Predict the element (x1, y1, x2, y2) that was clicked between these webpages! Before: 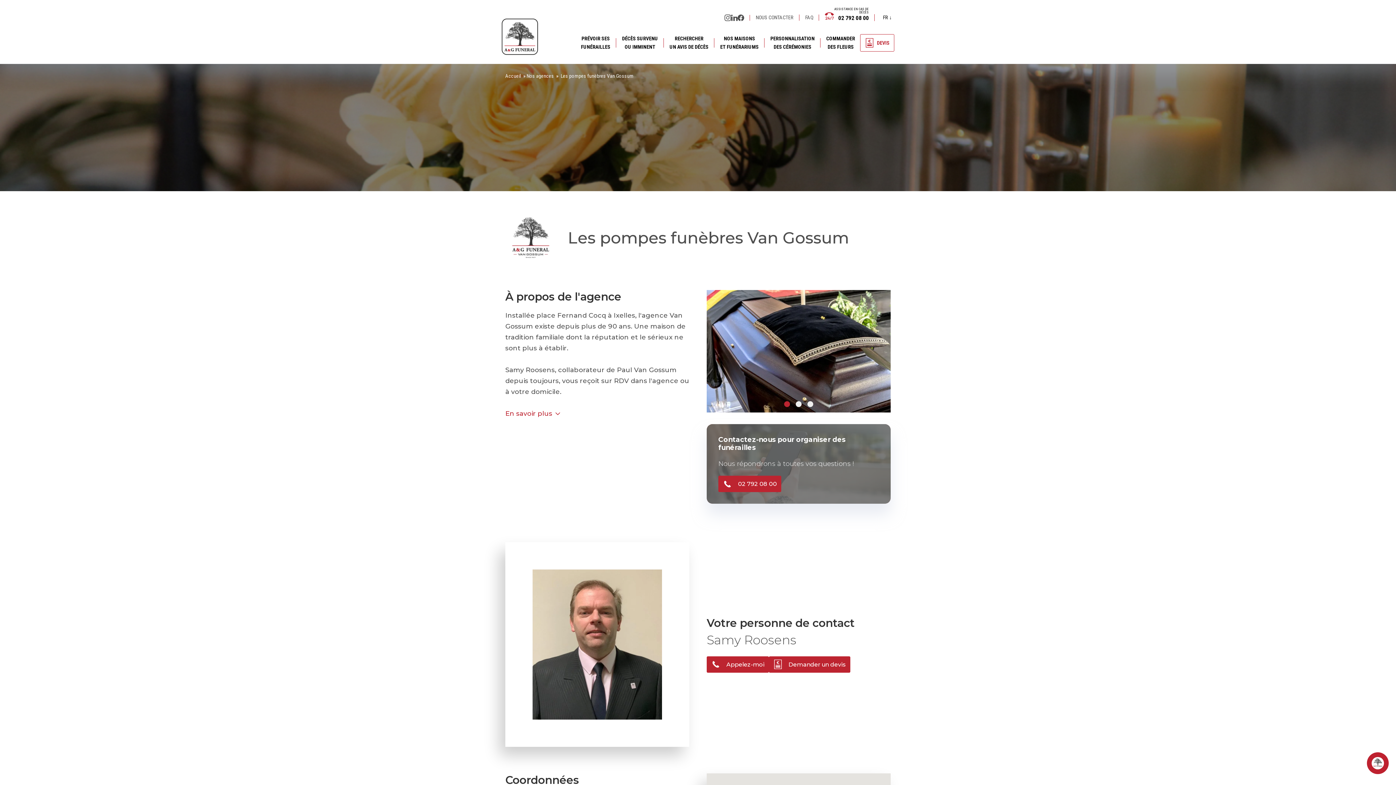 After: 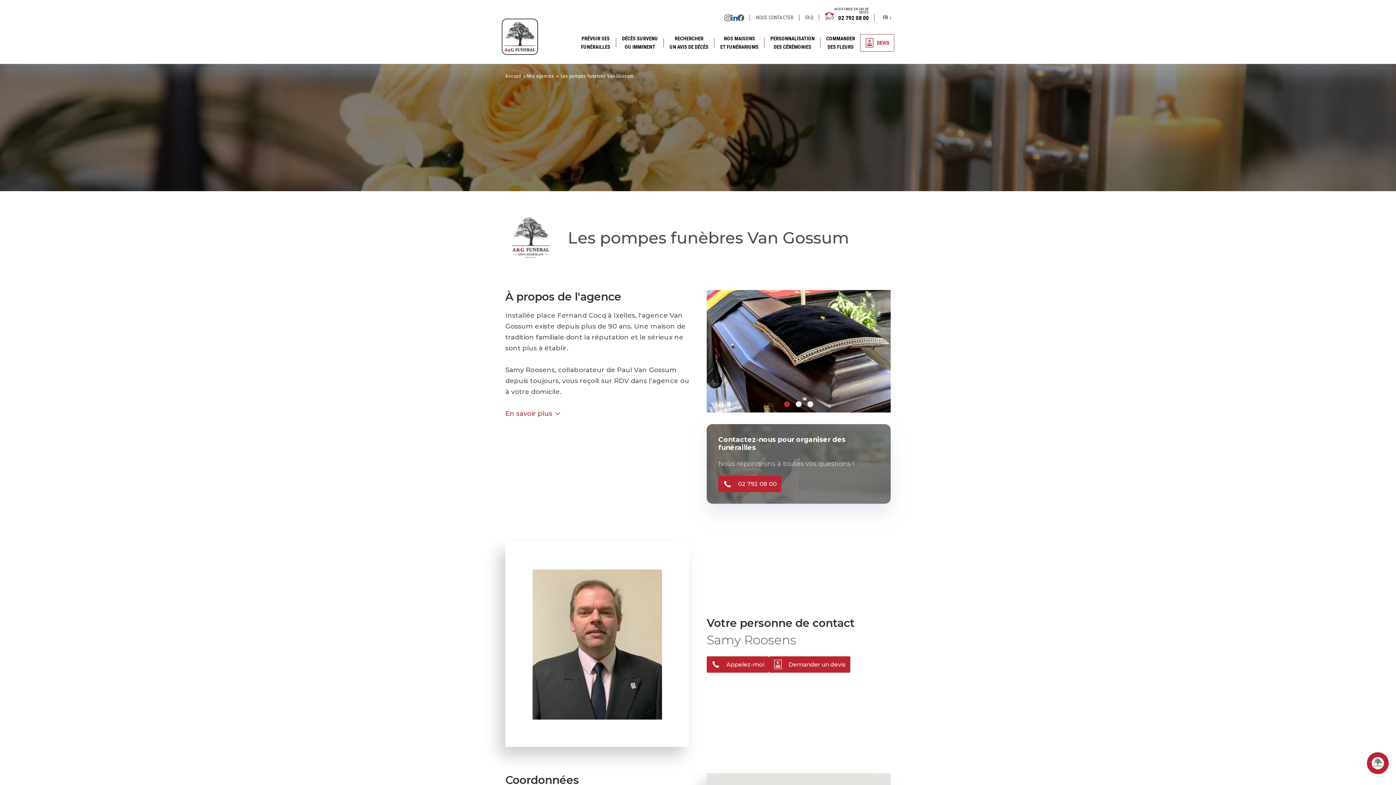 Action: label: Linkedin bbox: (731, 14, 737, 20)